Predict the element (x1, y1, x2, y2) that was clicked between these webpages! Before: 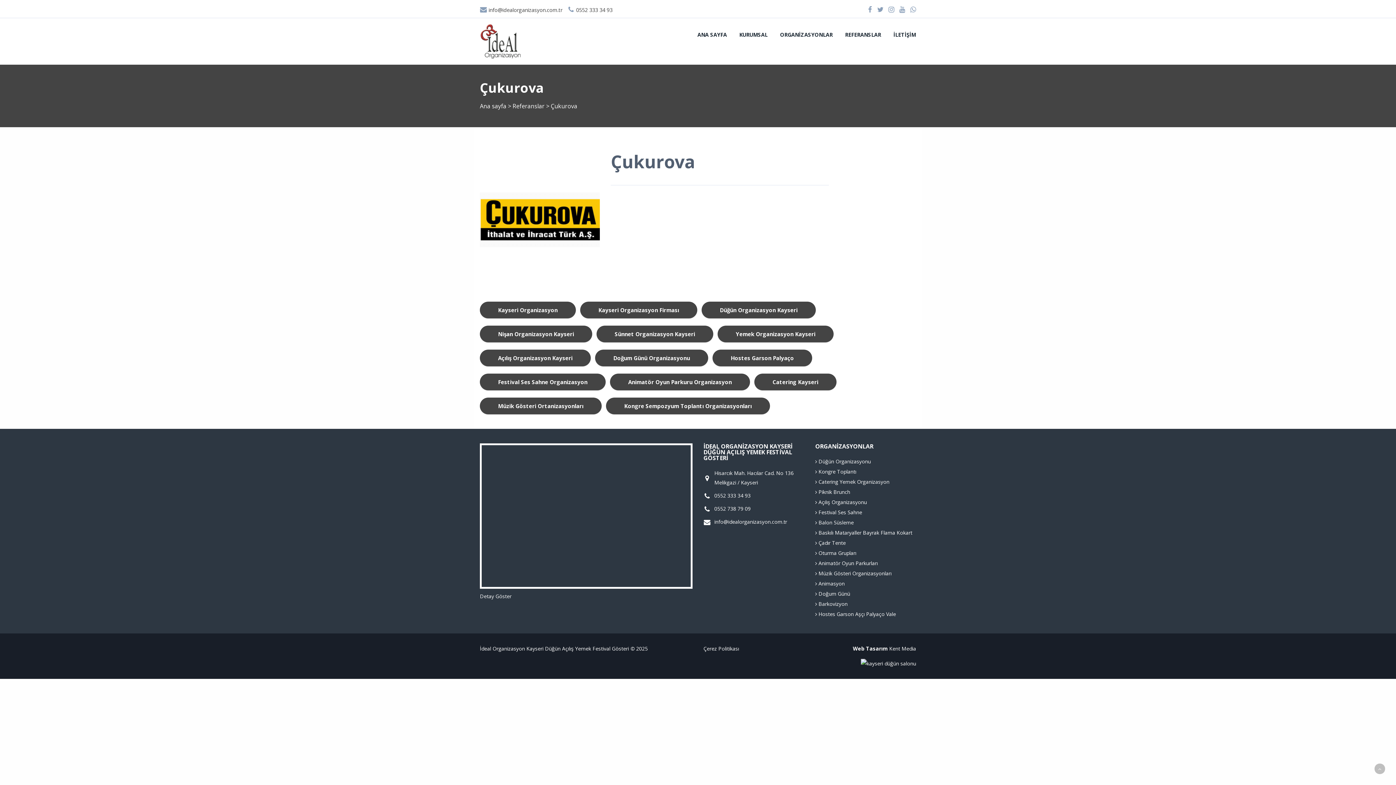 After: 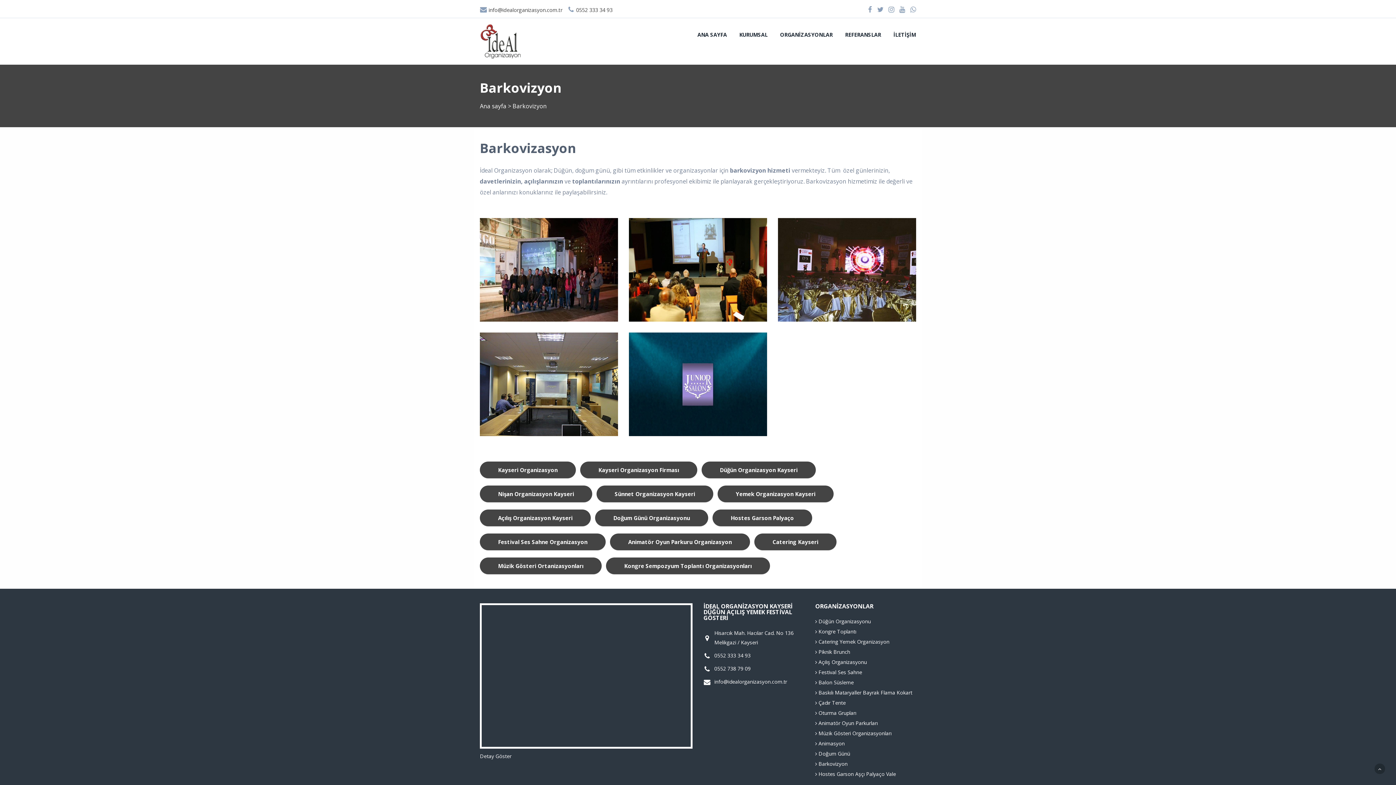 Action: bbox: (815, 600, 847, 608) label:  Barkovizyon